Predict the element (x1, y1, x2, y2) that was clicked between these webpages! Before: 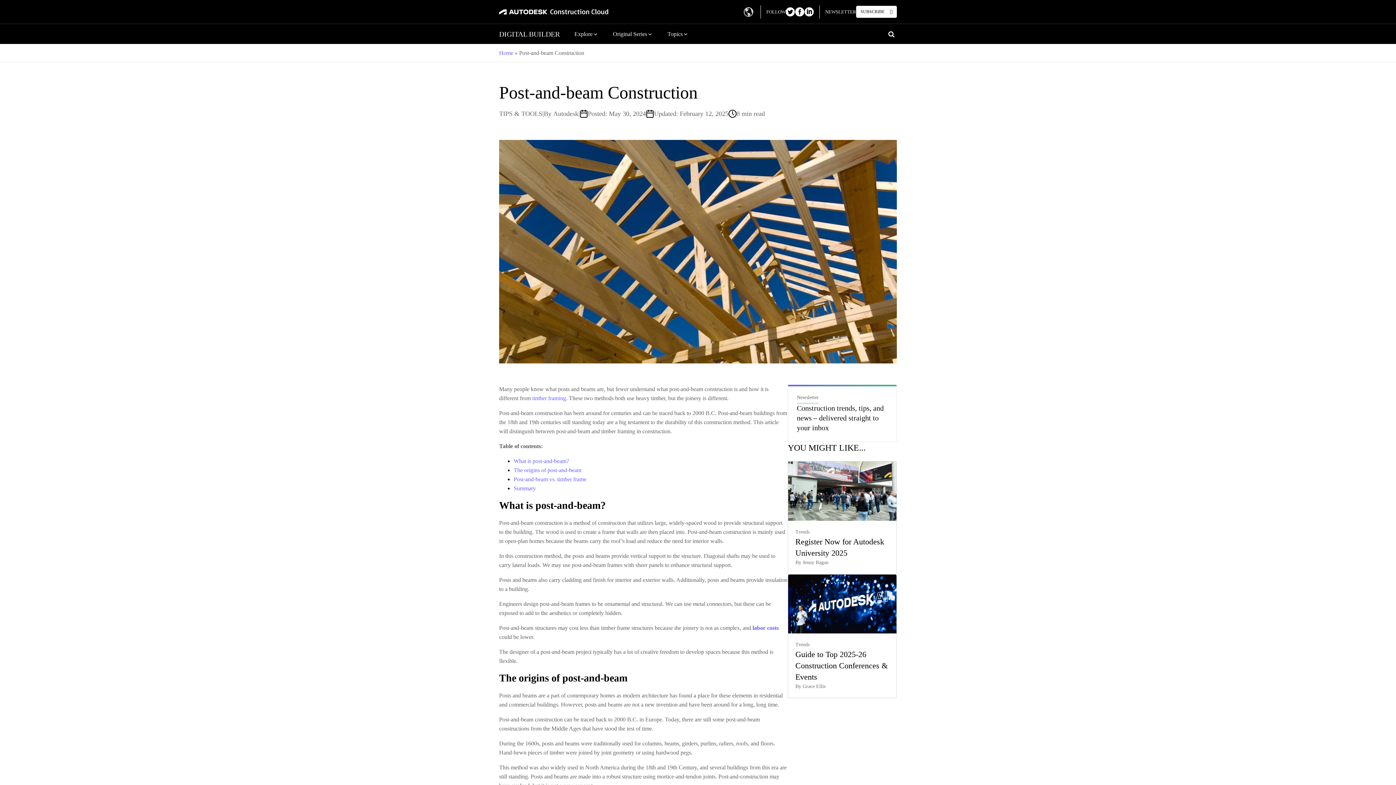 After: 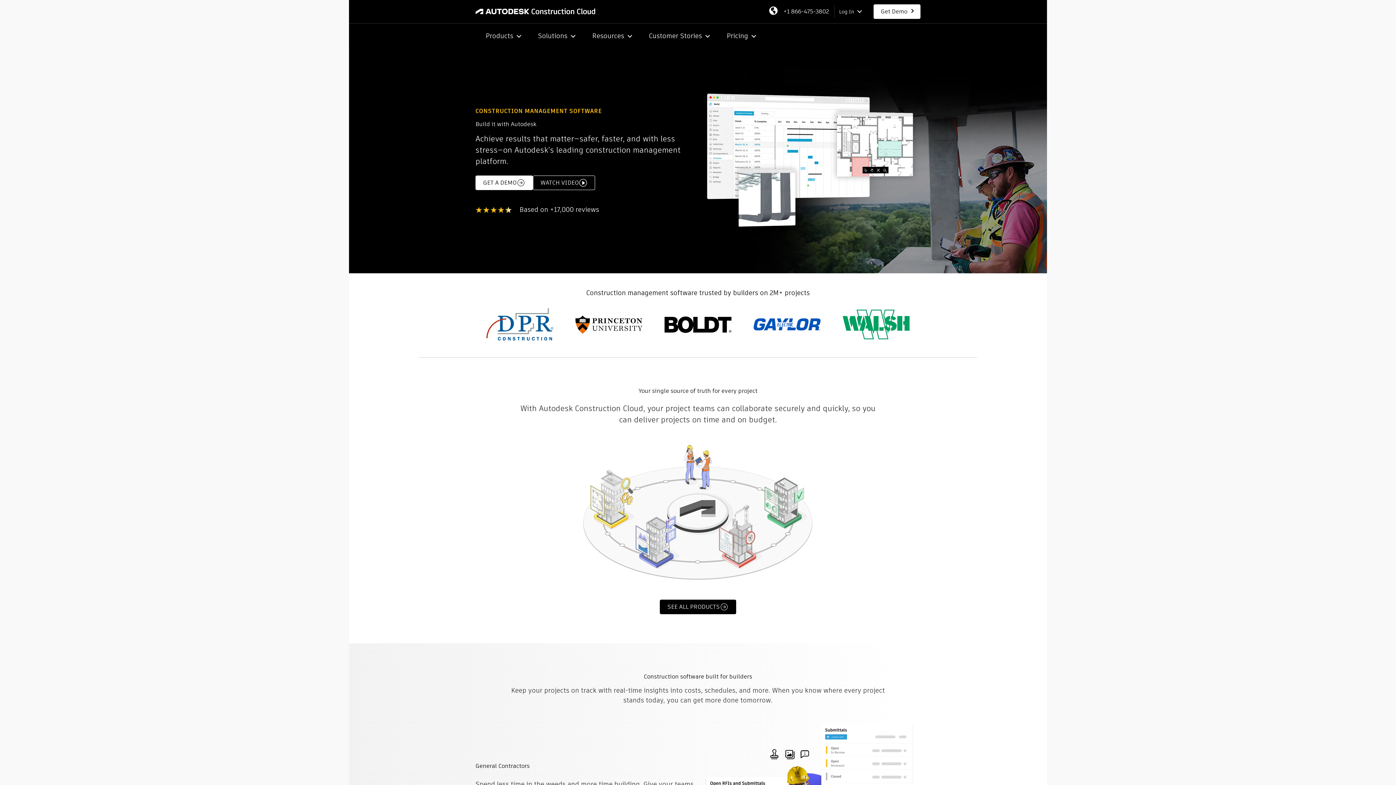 Action: bbox: (499, 8, 608, 14)